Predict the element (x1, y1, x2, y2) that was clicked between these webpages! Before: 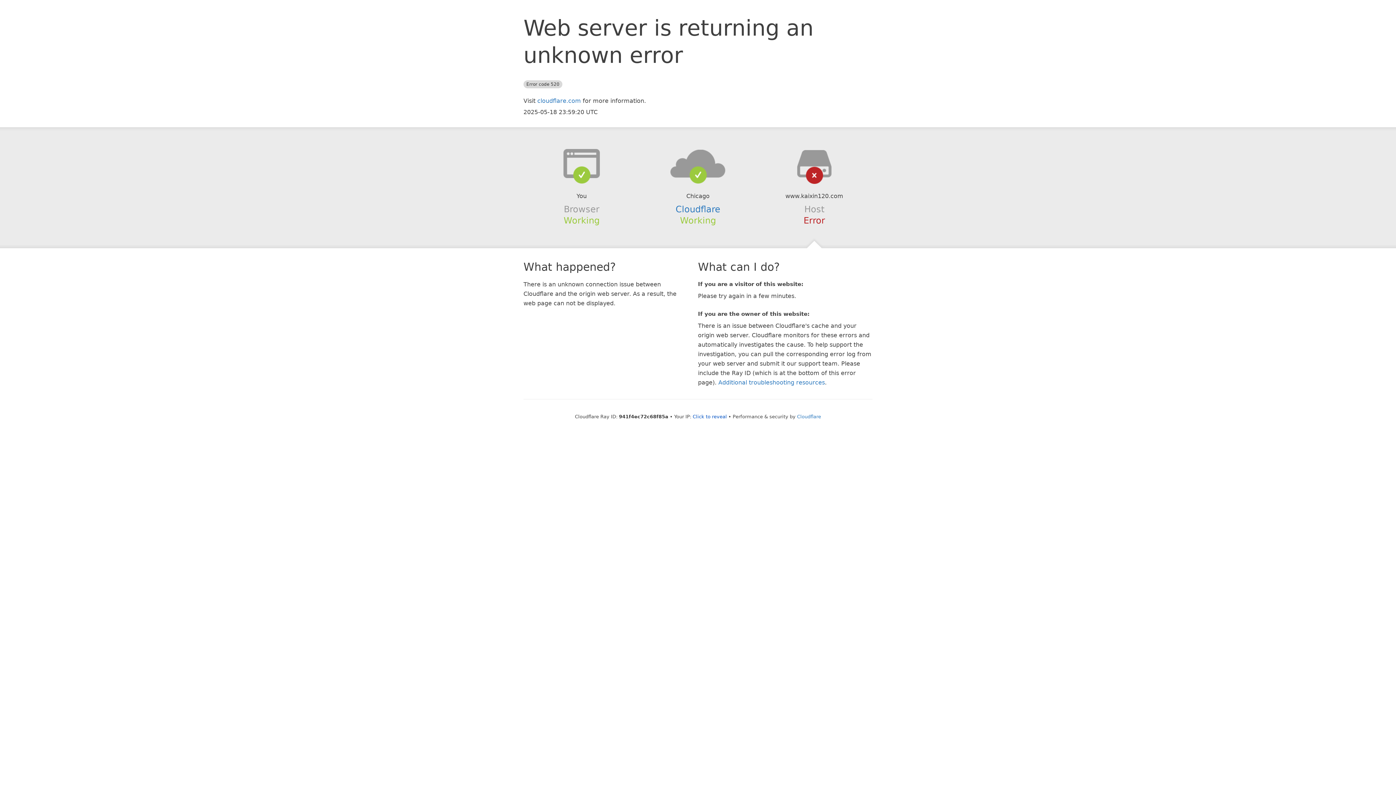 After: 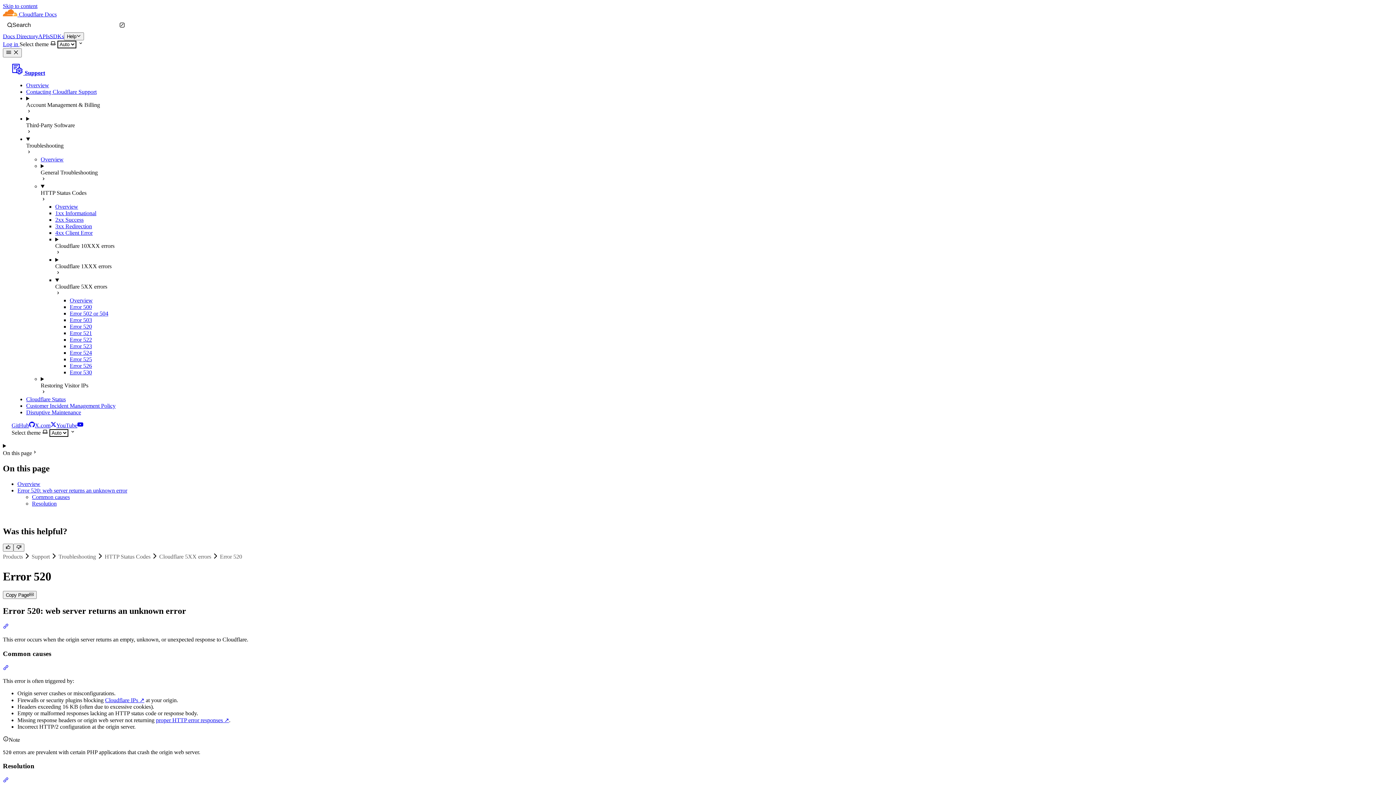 Action: label: Additional troubleshooting resources bbox: (718, 379, 825, 386)